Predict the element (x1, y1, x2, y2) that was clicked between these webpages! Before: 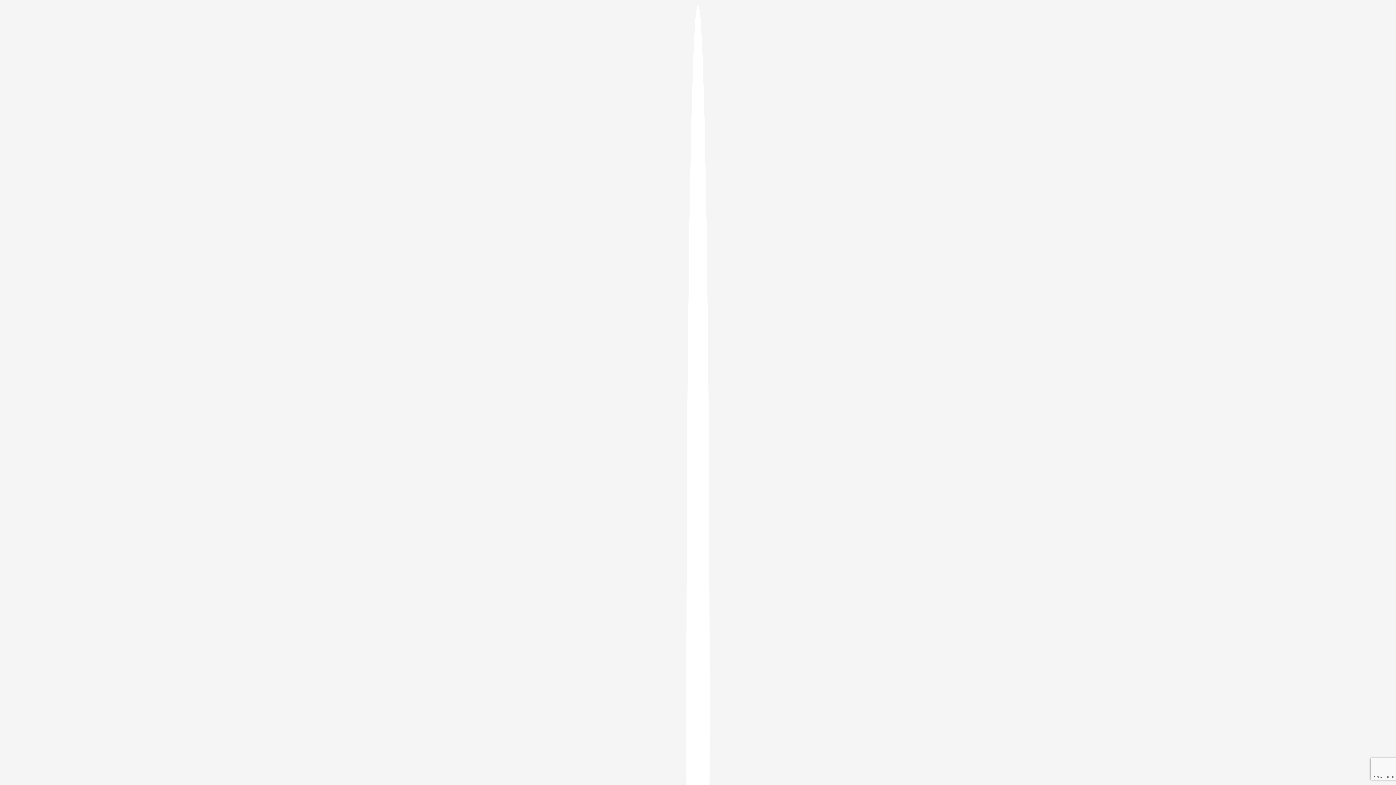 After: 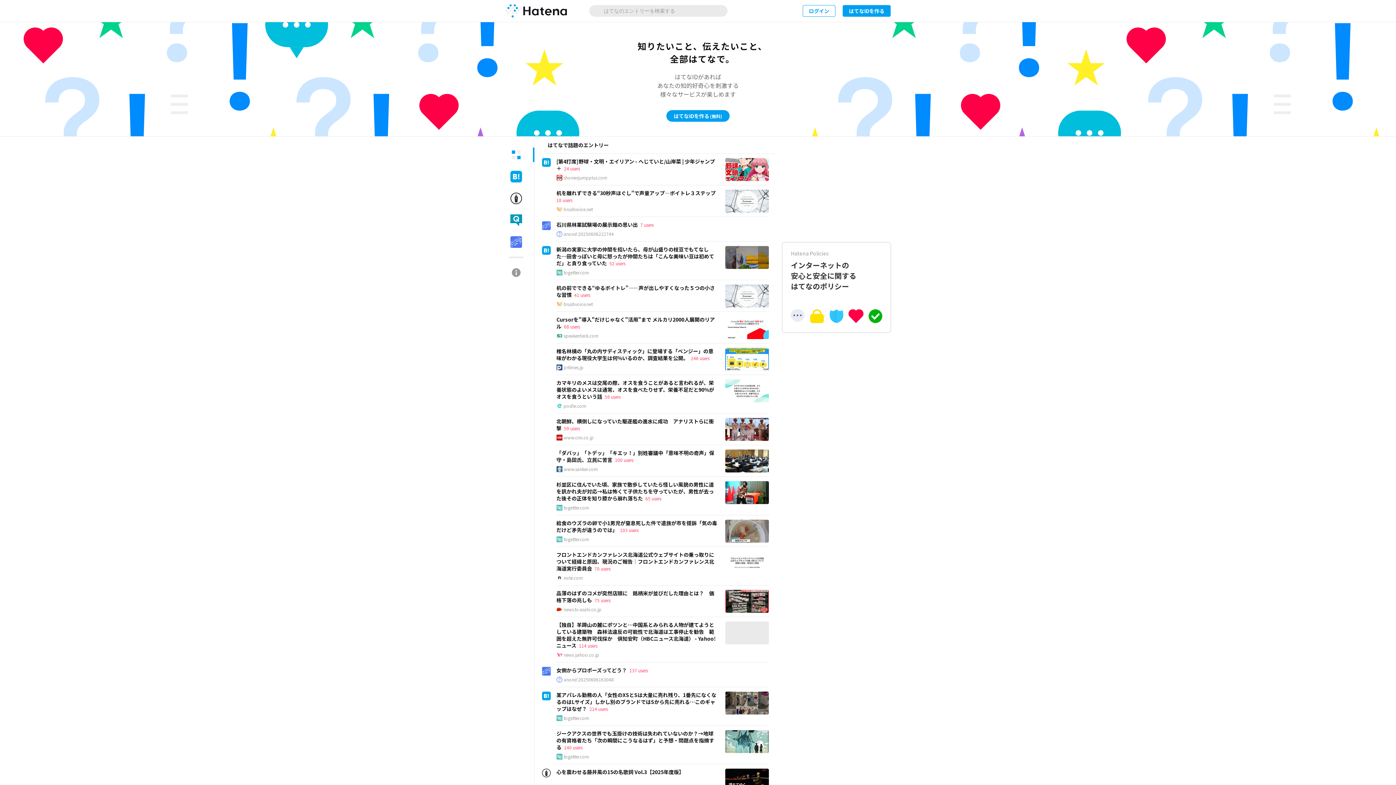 Action: bbox: (686, 5, 709, 1405)